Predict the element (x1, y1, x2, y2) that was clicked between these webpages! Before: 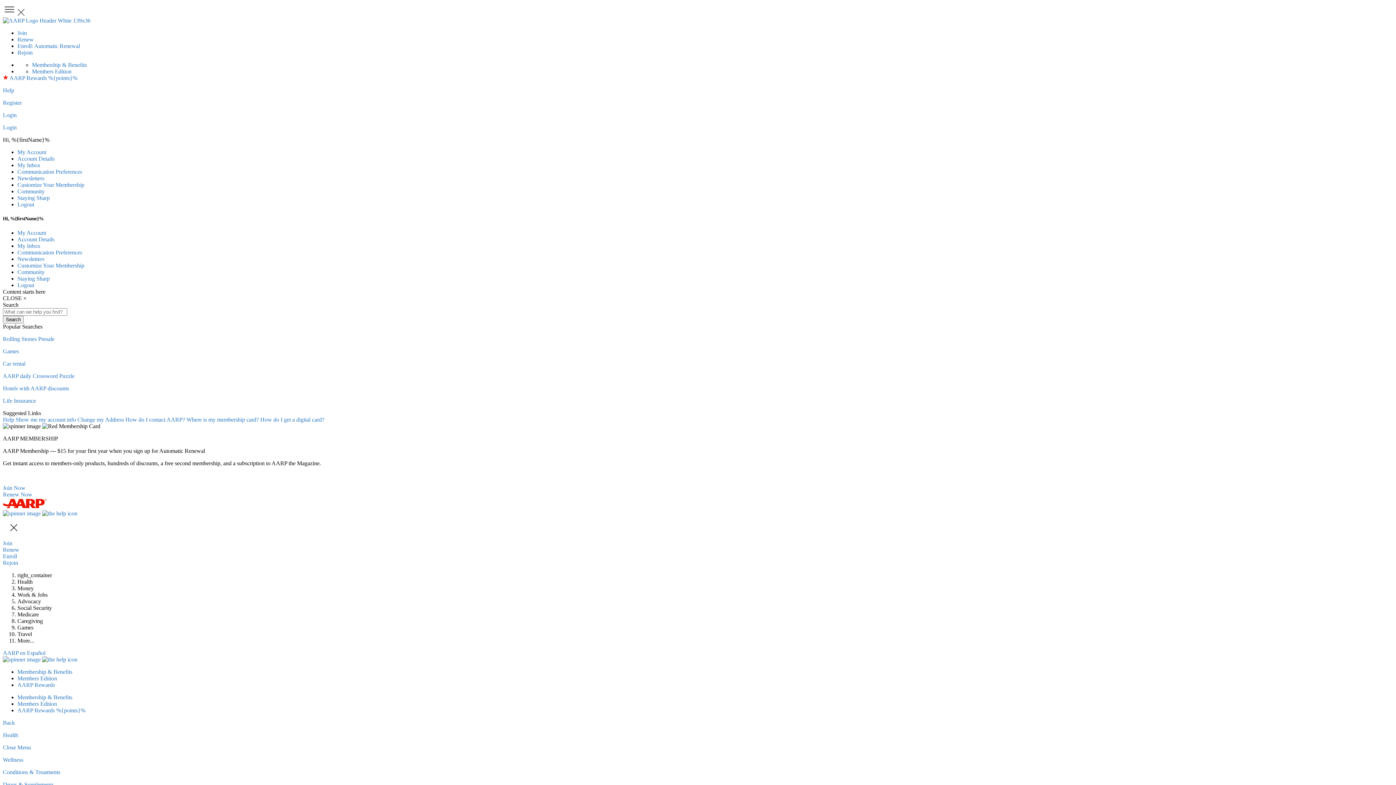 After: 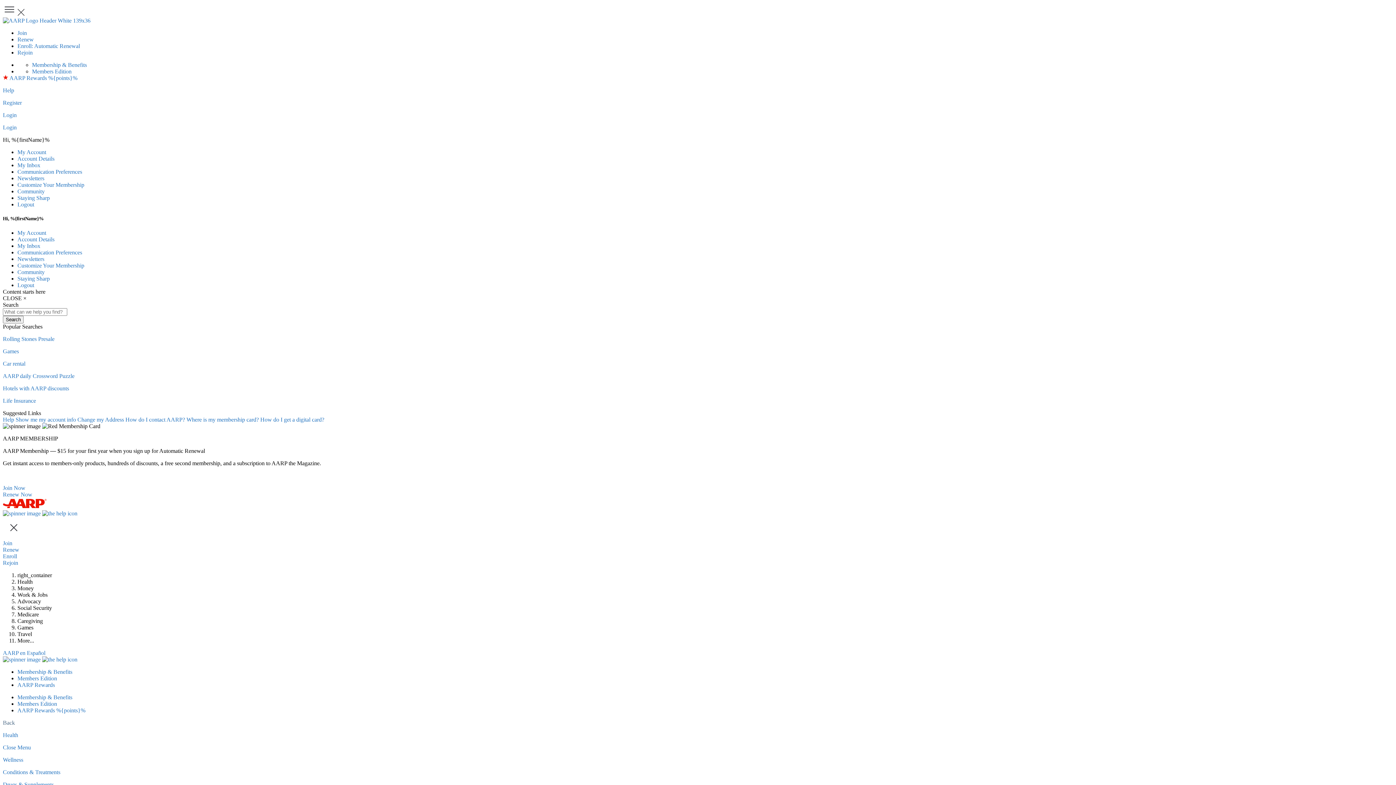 Action: label: Back  bbox: (2, 720, 16, 726)